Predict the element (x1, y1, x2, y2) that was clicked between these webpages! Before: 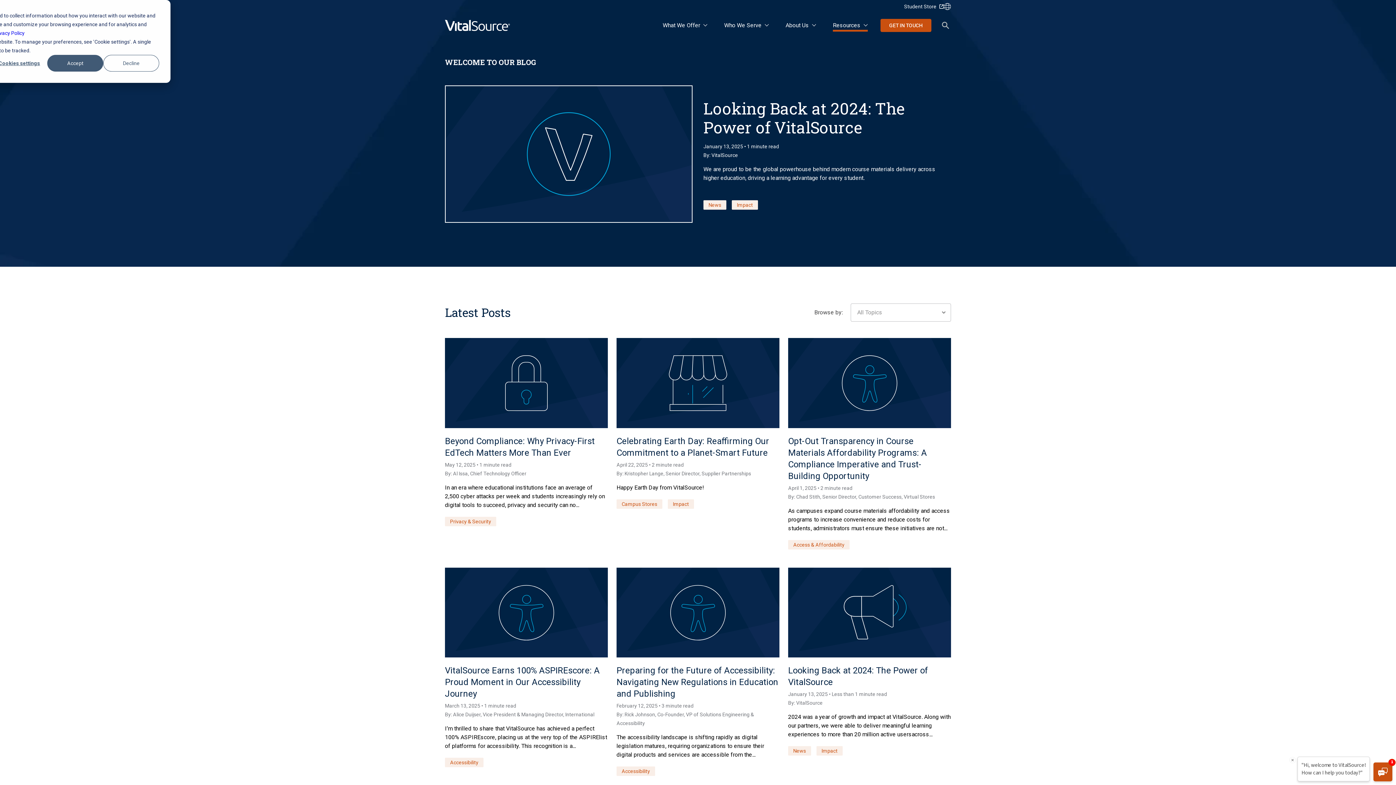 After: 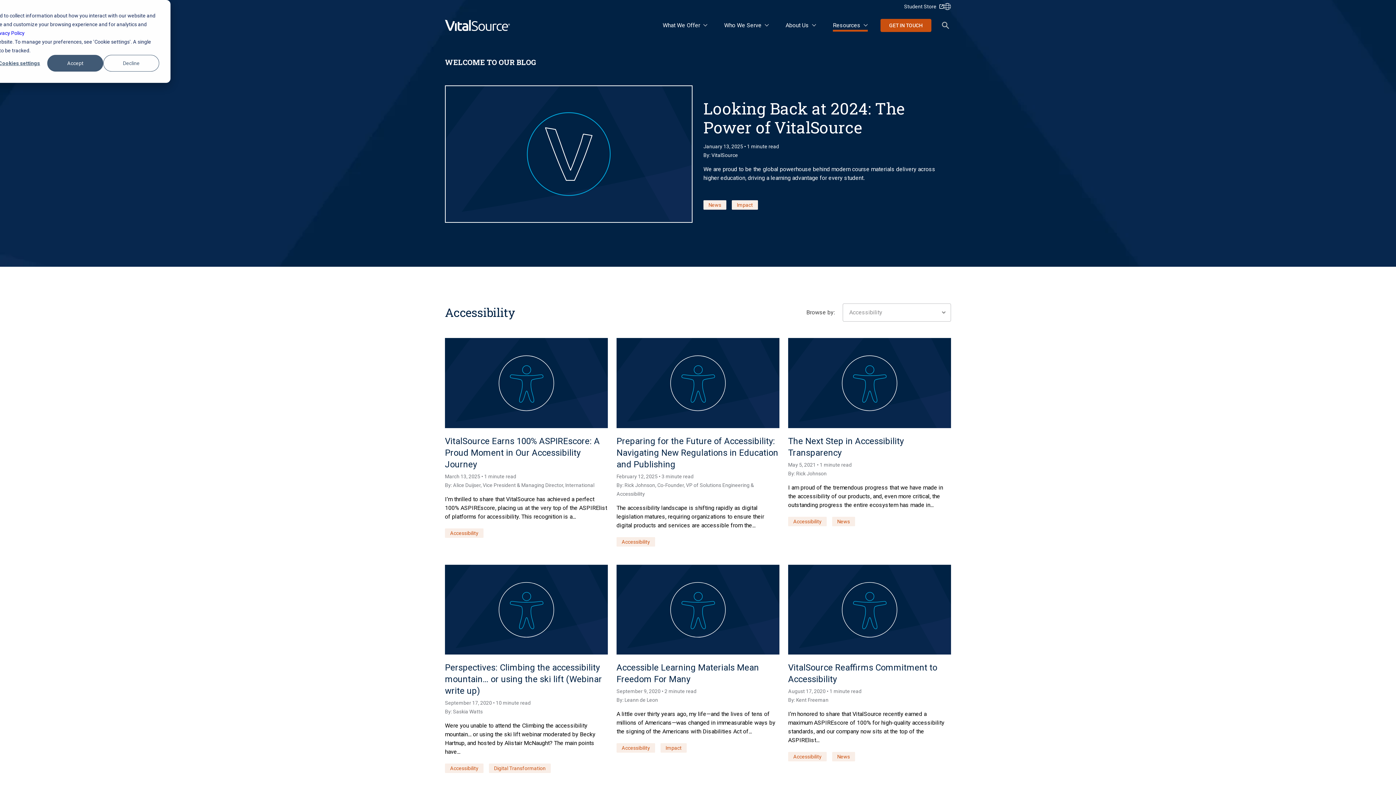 Action: label: Accessibility bbox: (445, 758, 483, 767)